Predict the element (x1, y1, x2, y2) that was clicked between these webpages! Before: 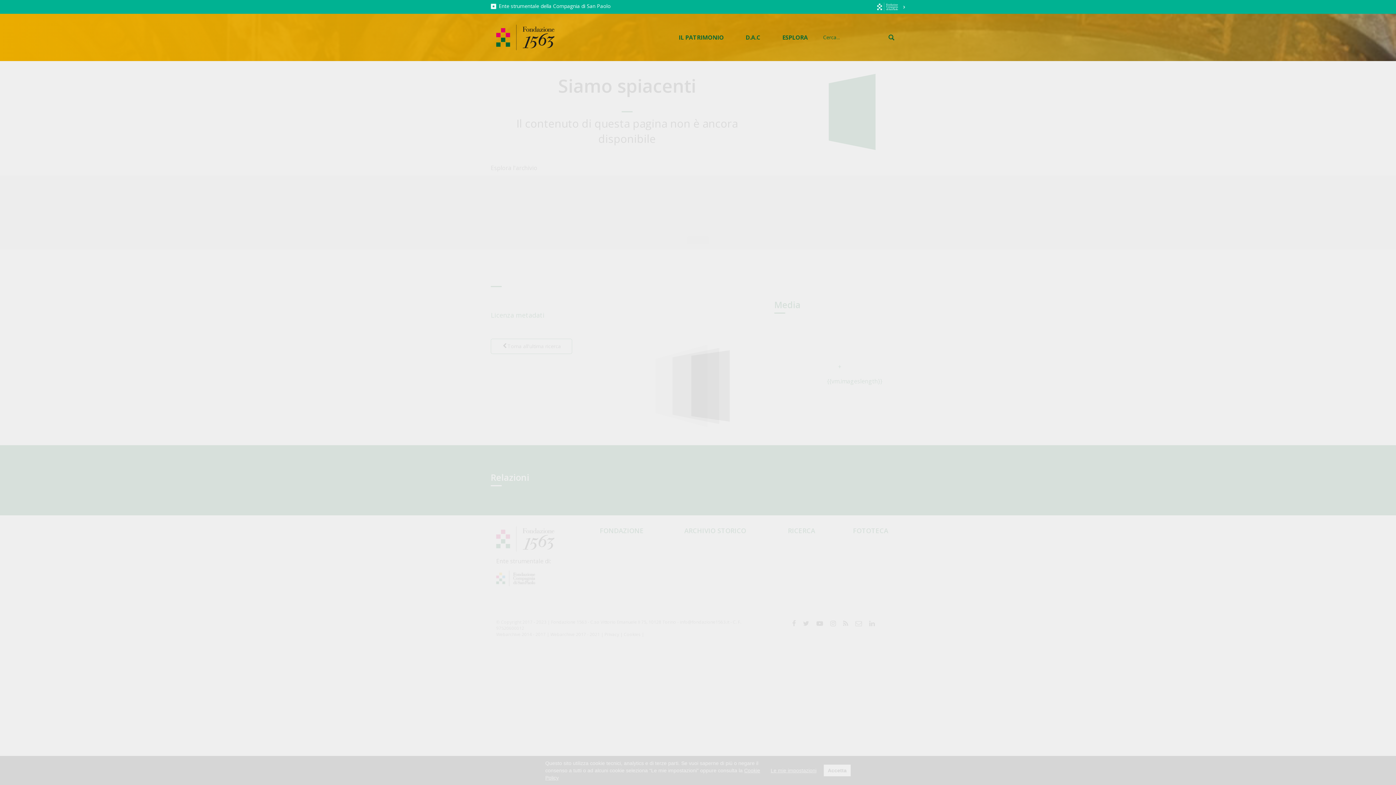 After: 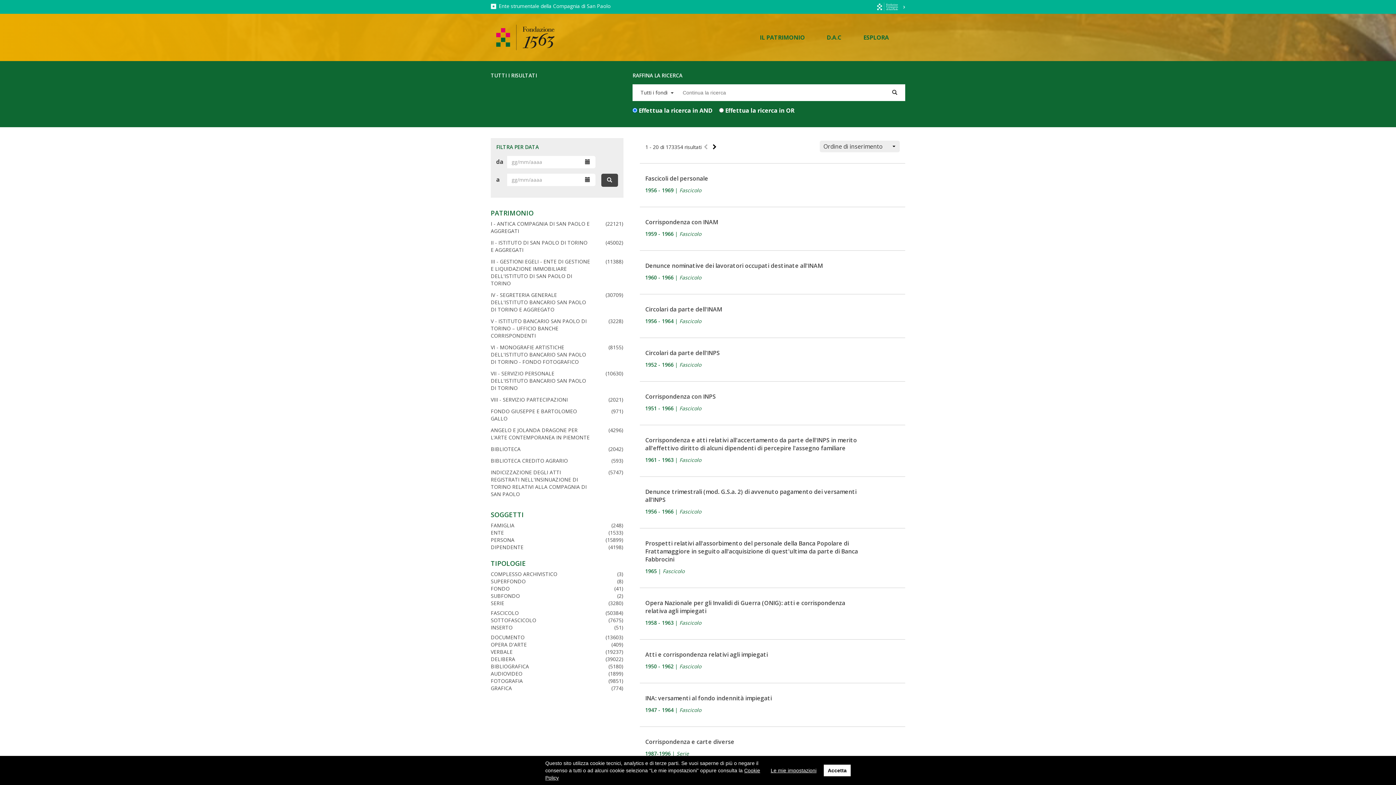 Action: bbox: (883, 30, 900, 45)